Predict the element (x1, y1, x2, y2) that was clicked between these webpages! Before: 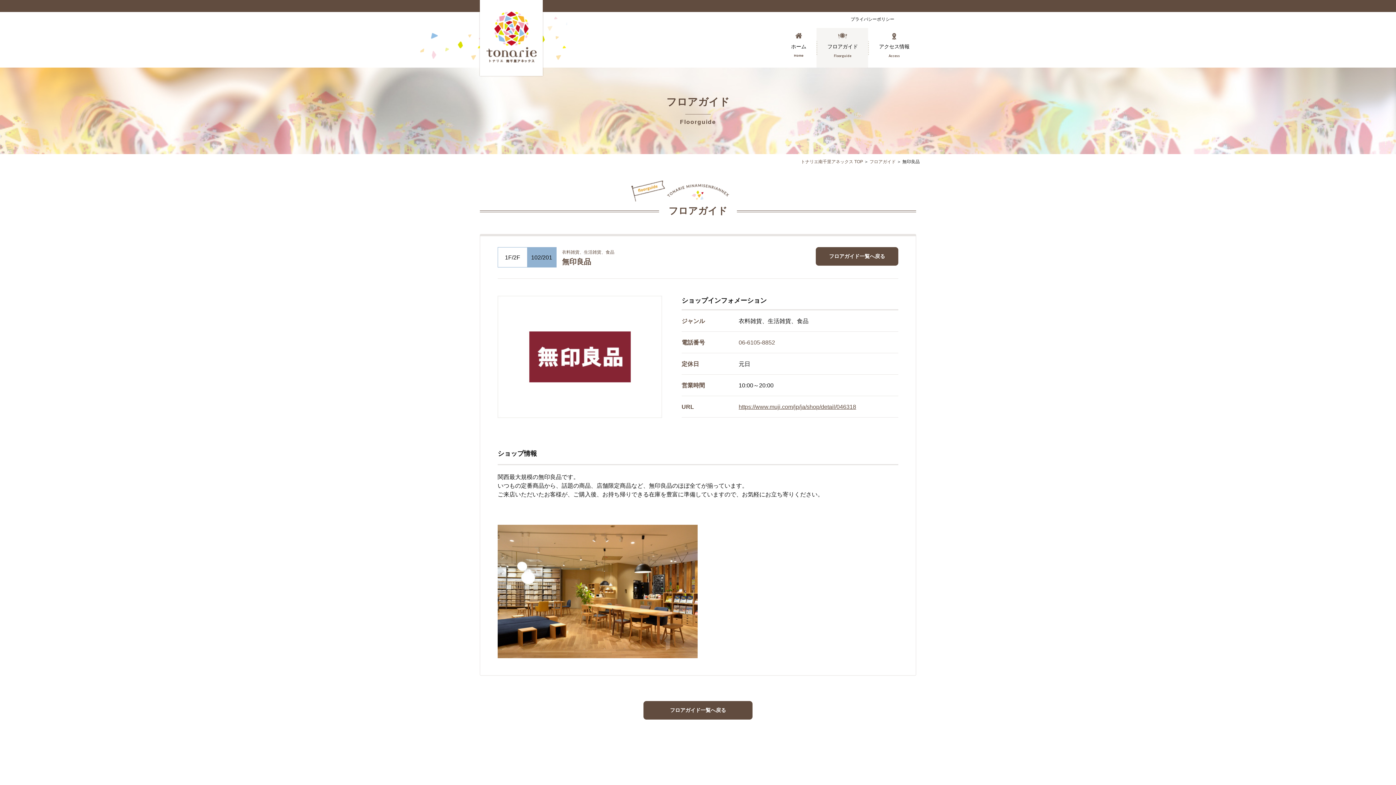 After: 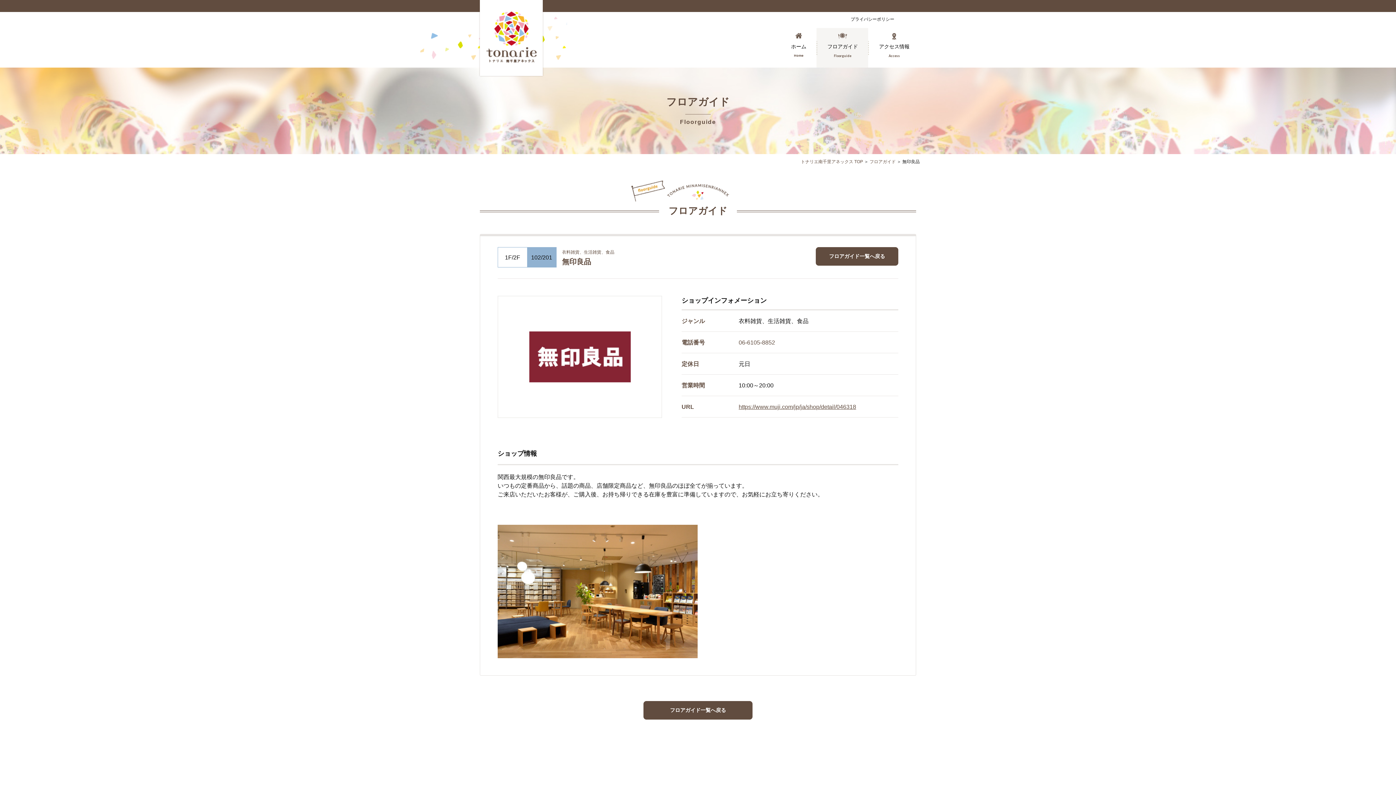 Action: bbox: (738, 339, 775, 345) label: 06-6105-8852